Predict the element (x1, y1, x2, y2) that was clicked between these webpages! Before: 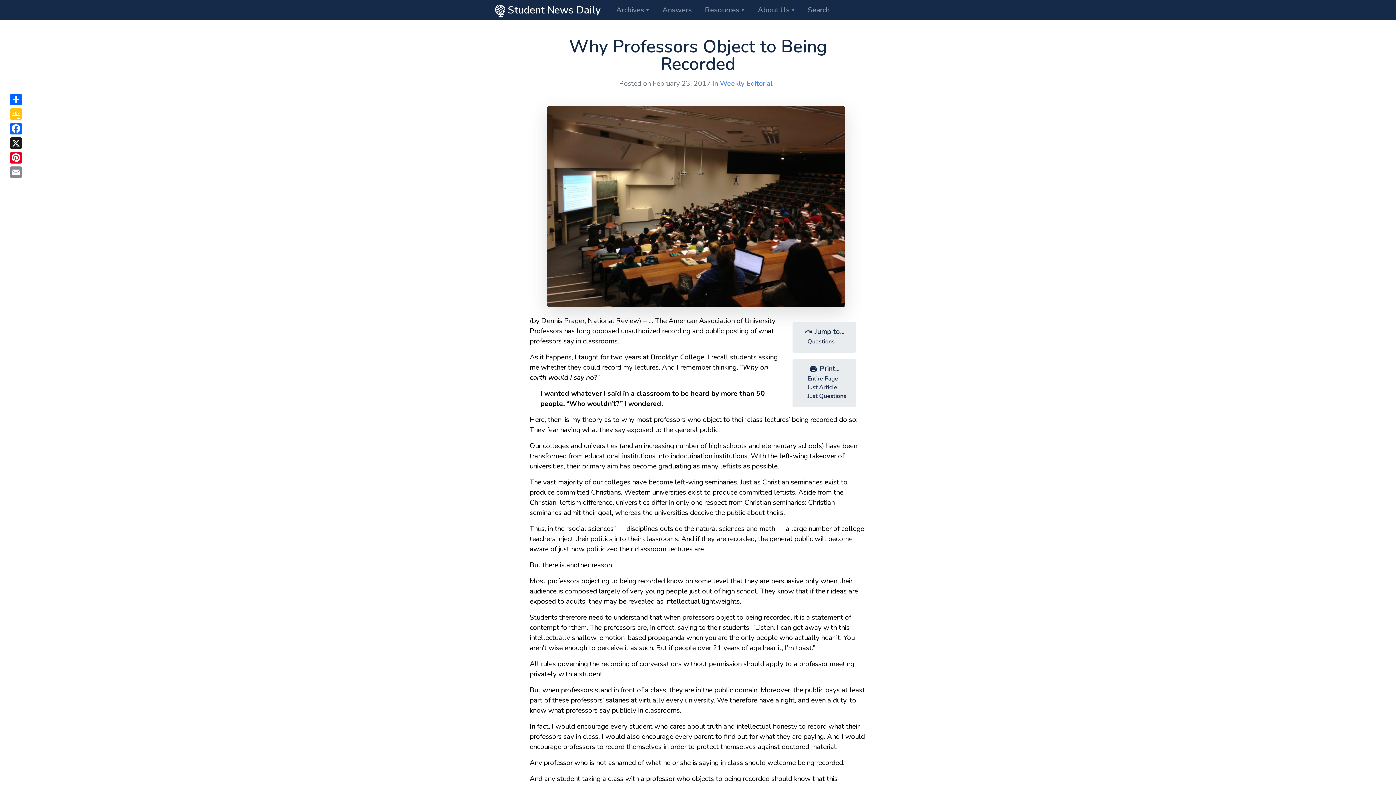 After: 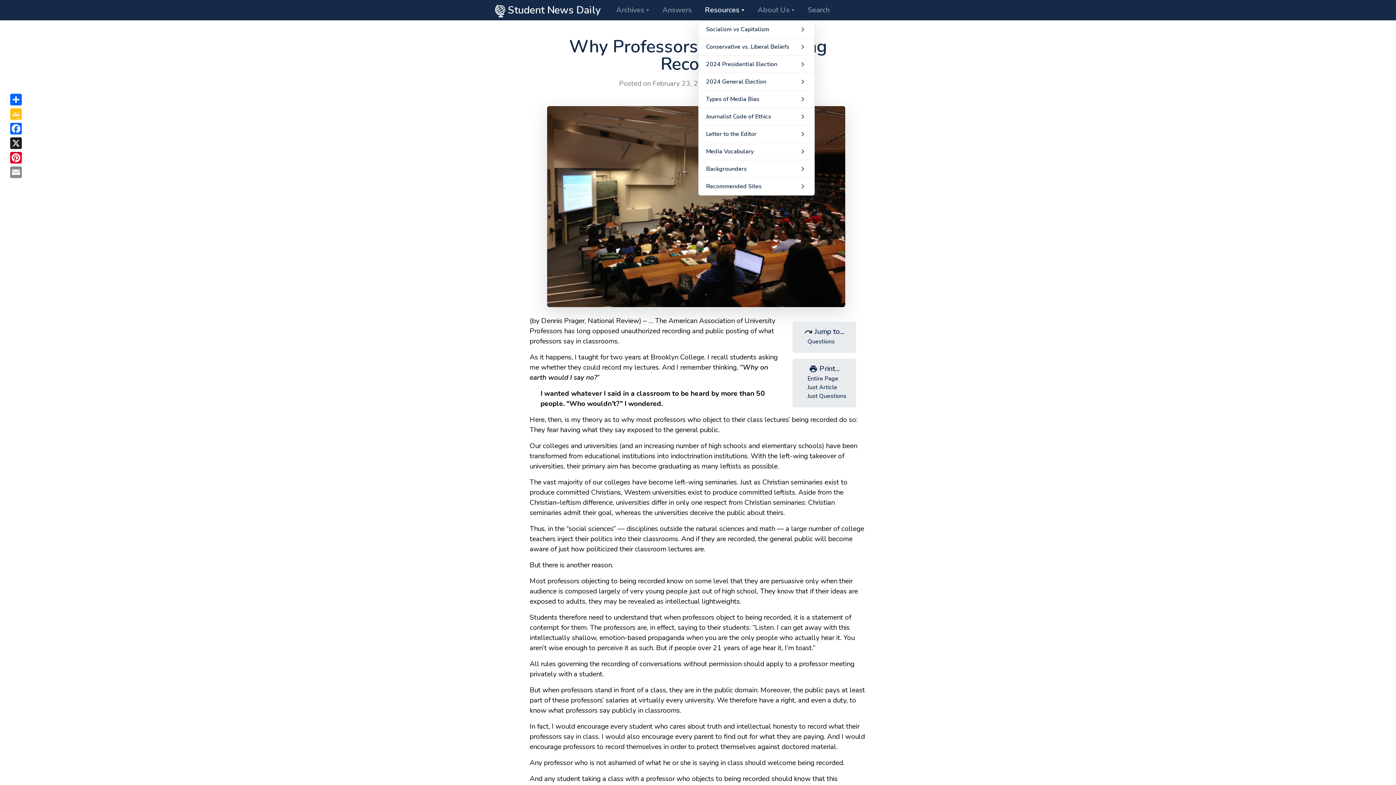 Action: label: Resources bbox: (698, 0, 751, 20)